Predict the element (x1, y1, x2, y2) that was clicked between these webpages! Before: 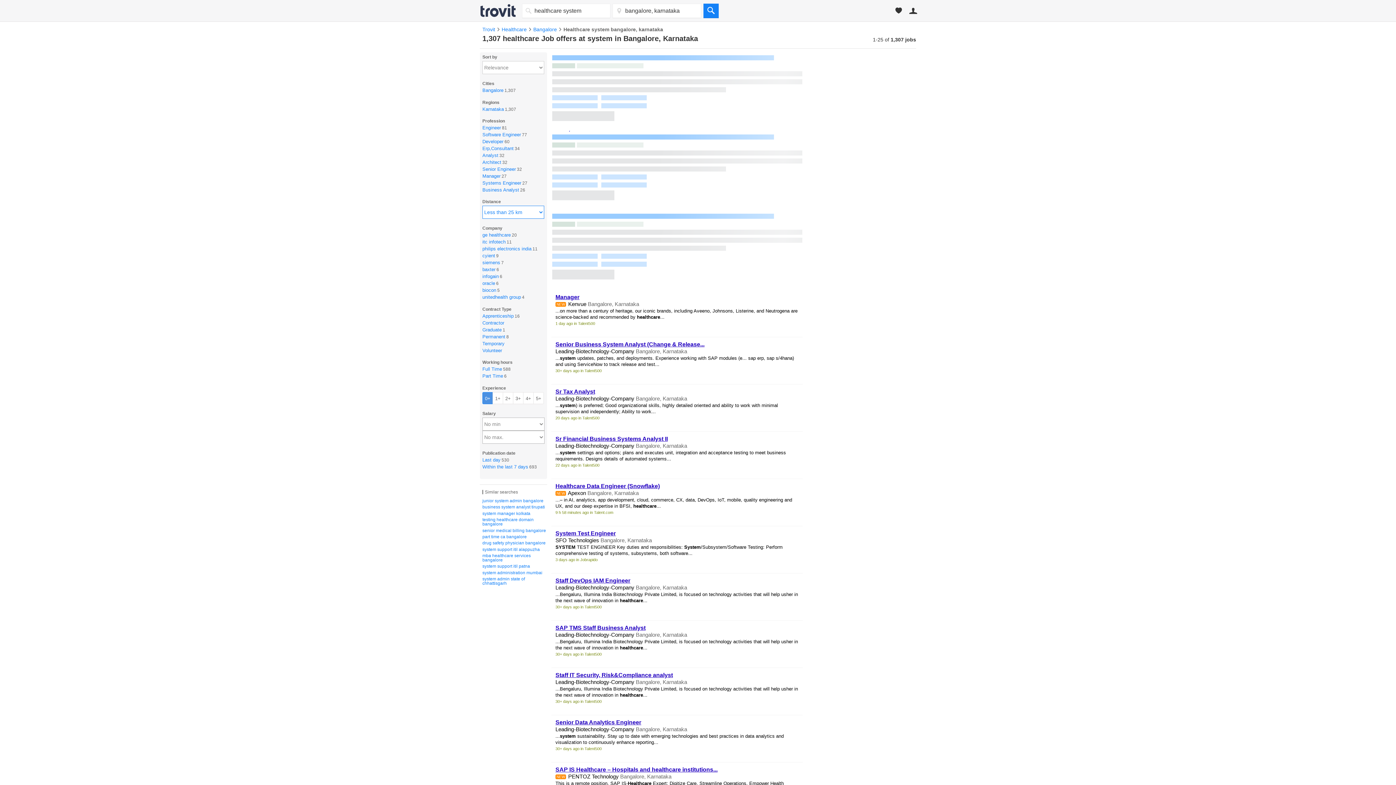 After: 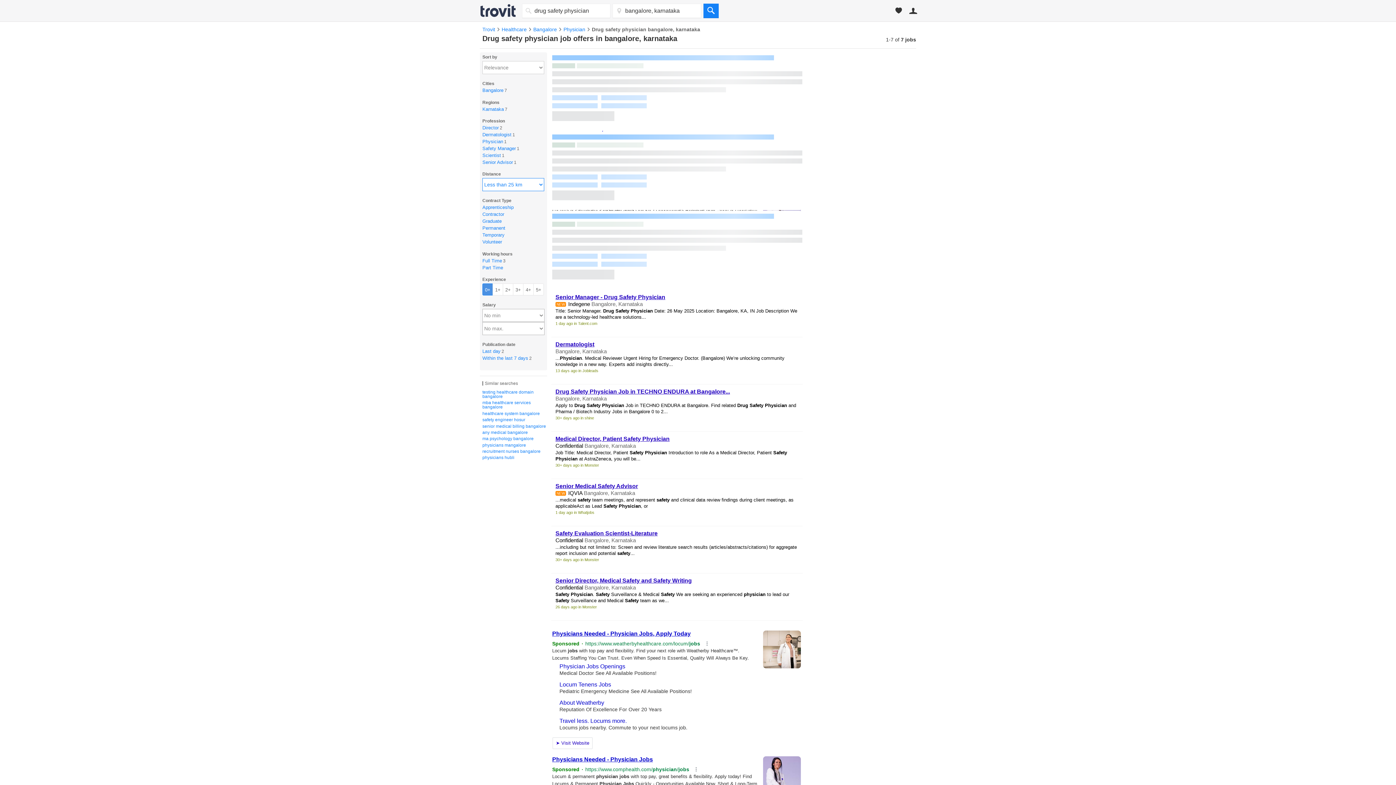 Action: bbox: (482, 541, 547, 545) label: drug safety physician bangalore